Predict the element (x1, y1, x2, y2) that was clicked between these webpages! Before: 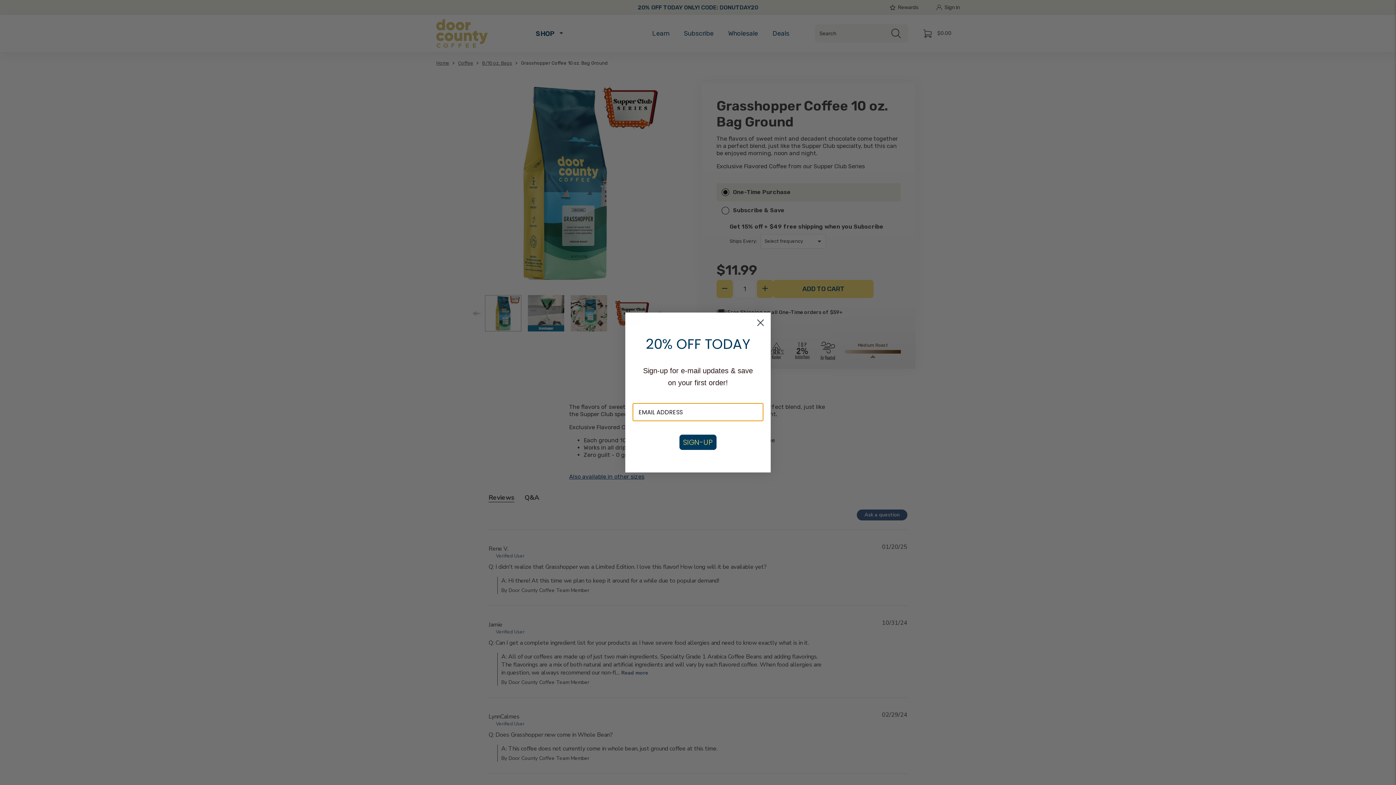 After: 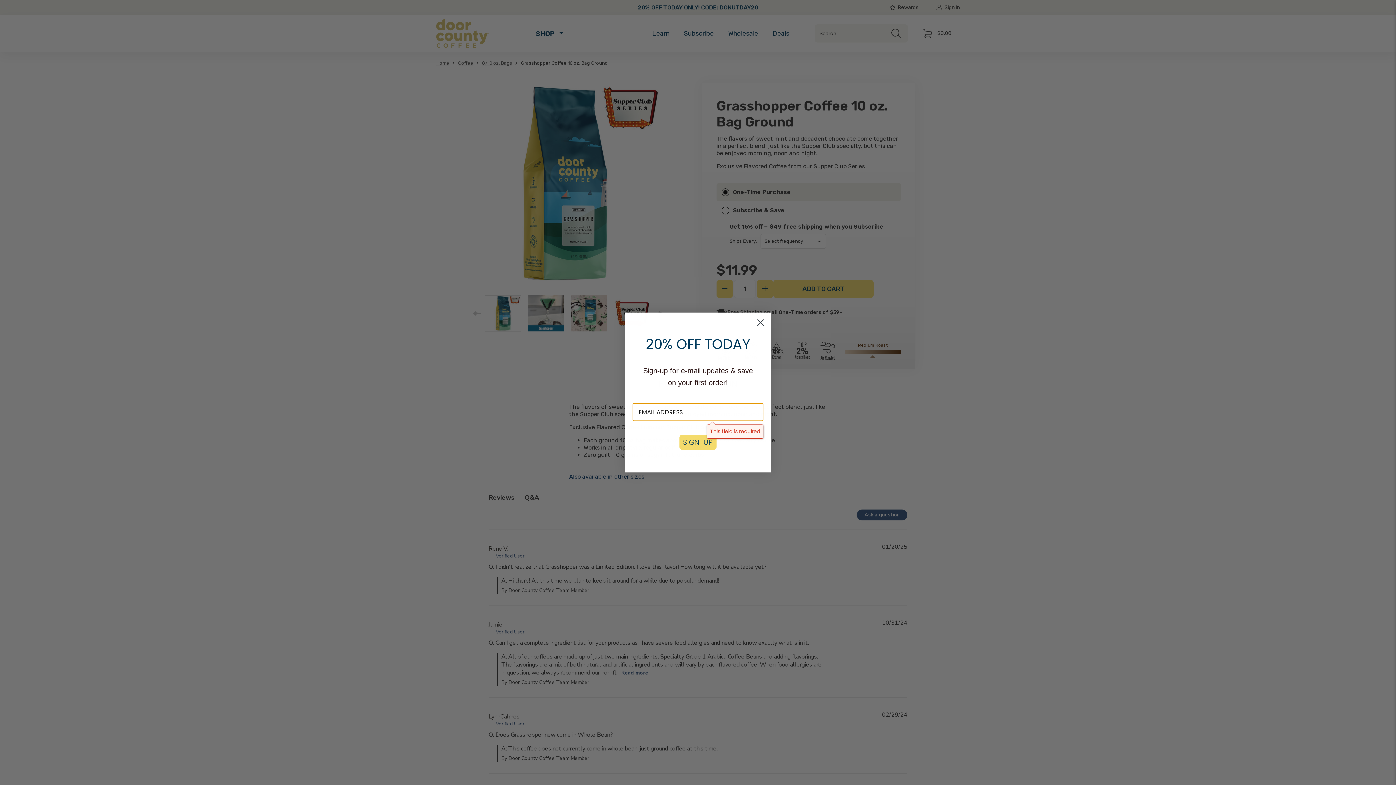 Action: label: SIGN-UP bbox: (679, 450, 716, 466)